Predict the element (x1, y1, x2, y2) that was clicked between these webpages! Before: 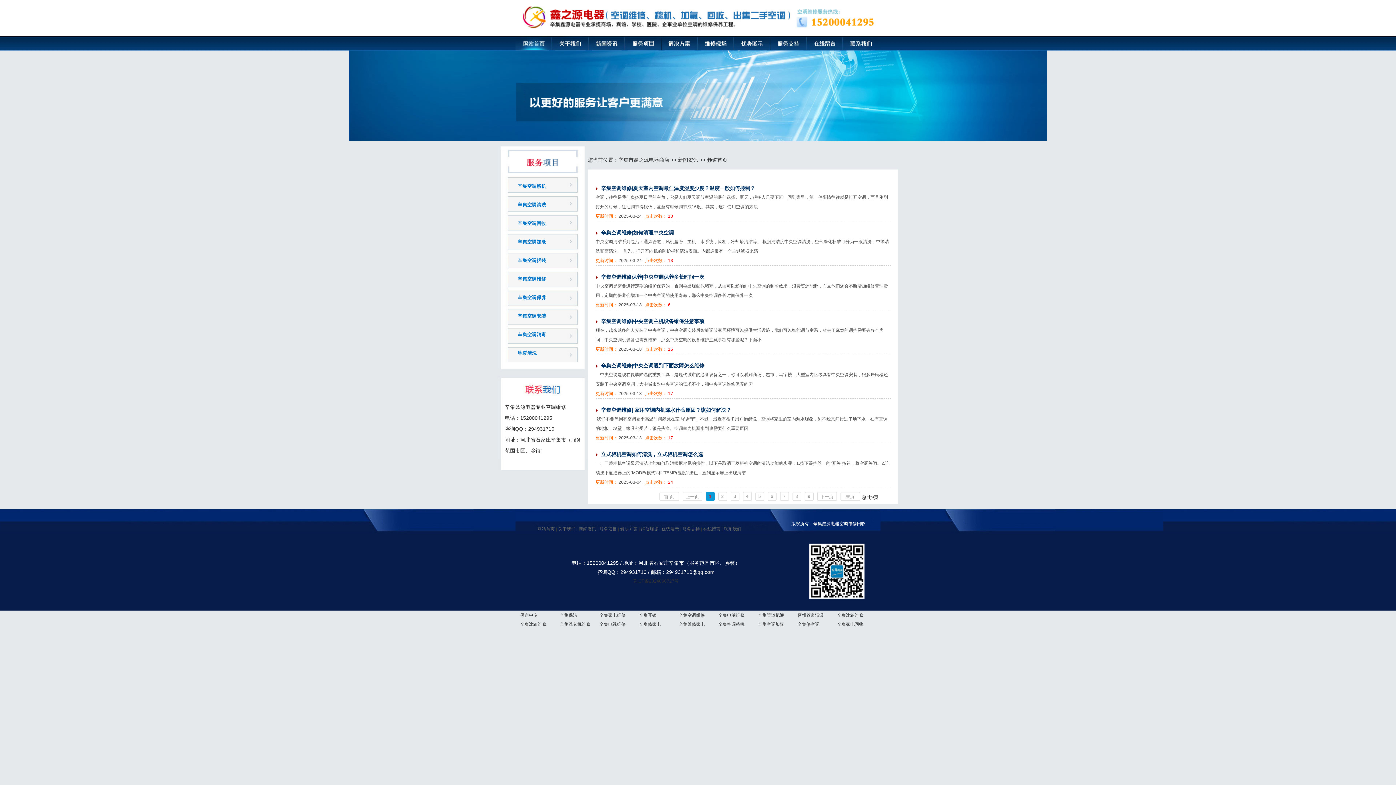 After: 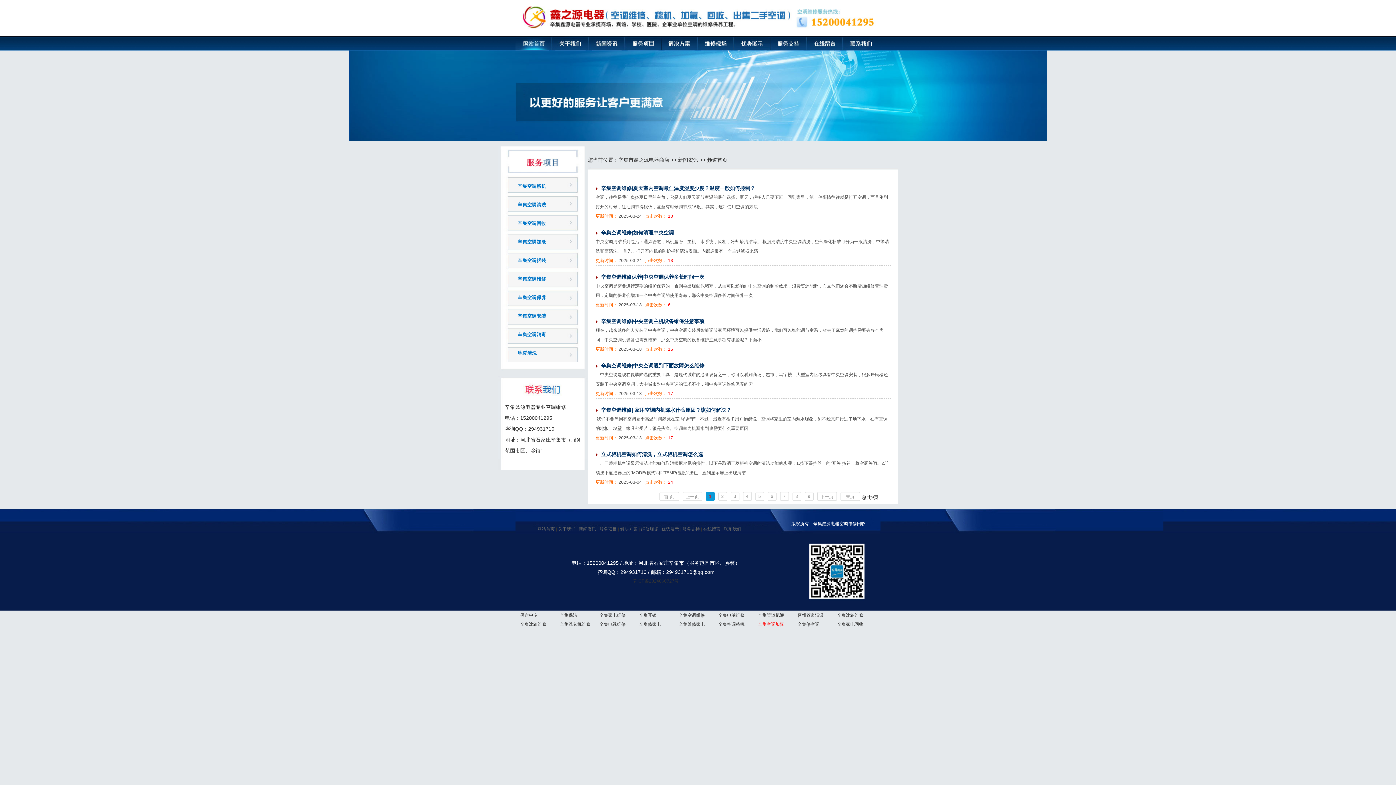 Action: bbox: (758, 622, 784, 627) label: 辛集空调加氟